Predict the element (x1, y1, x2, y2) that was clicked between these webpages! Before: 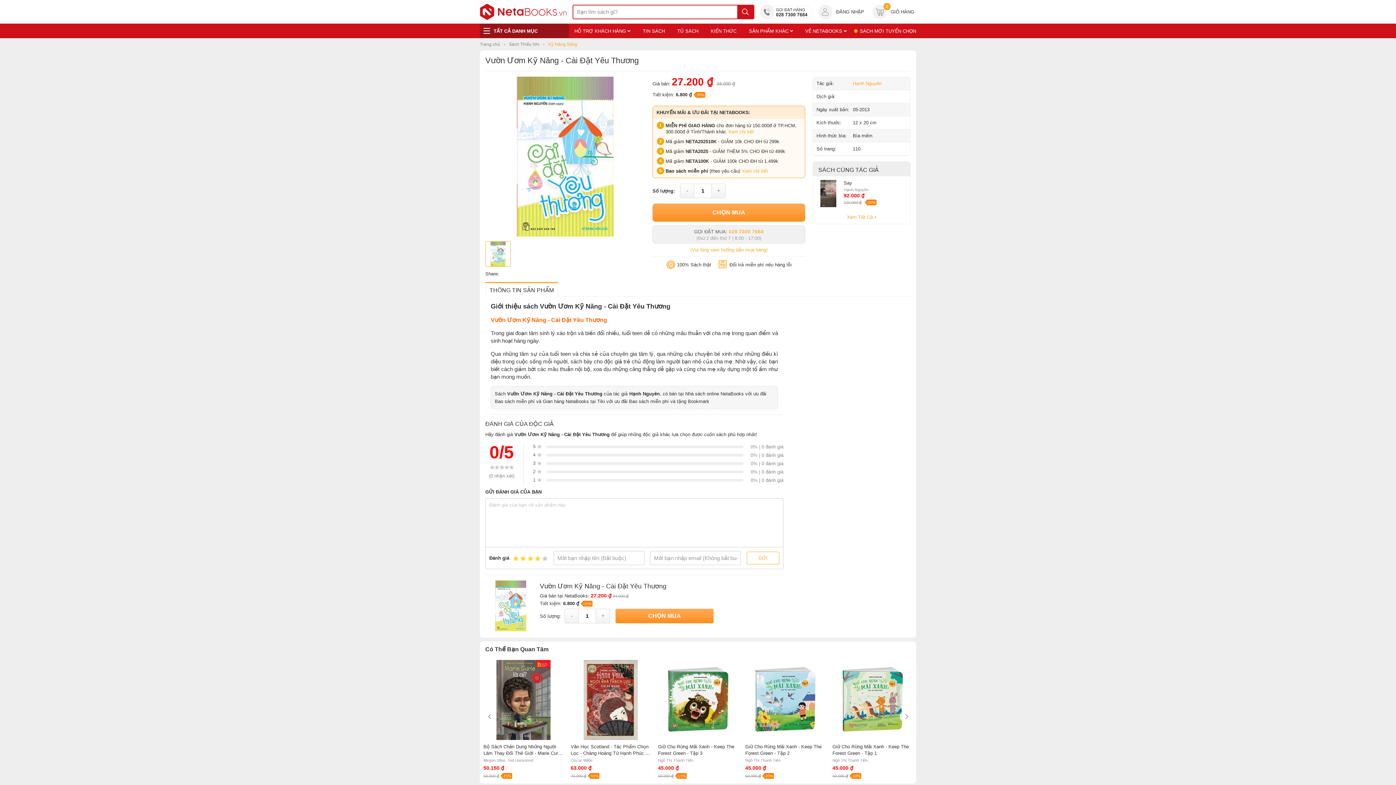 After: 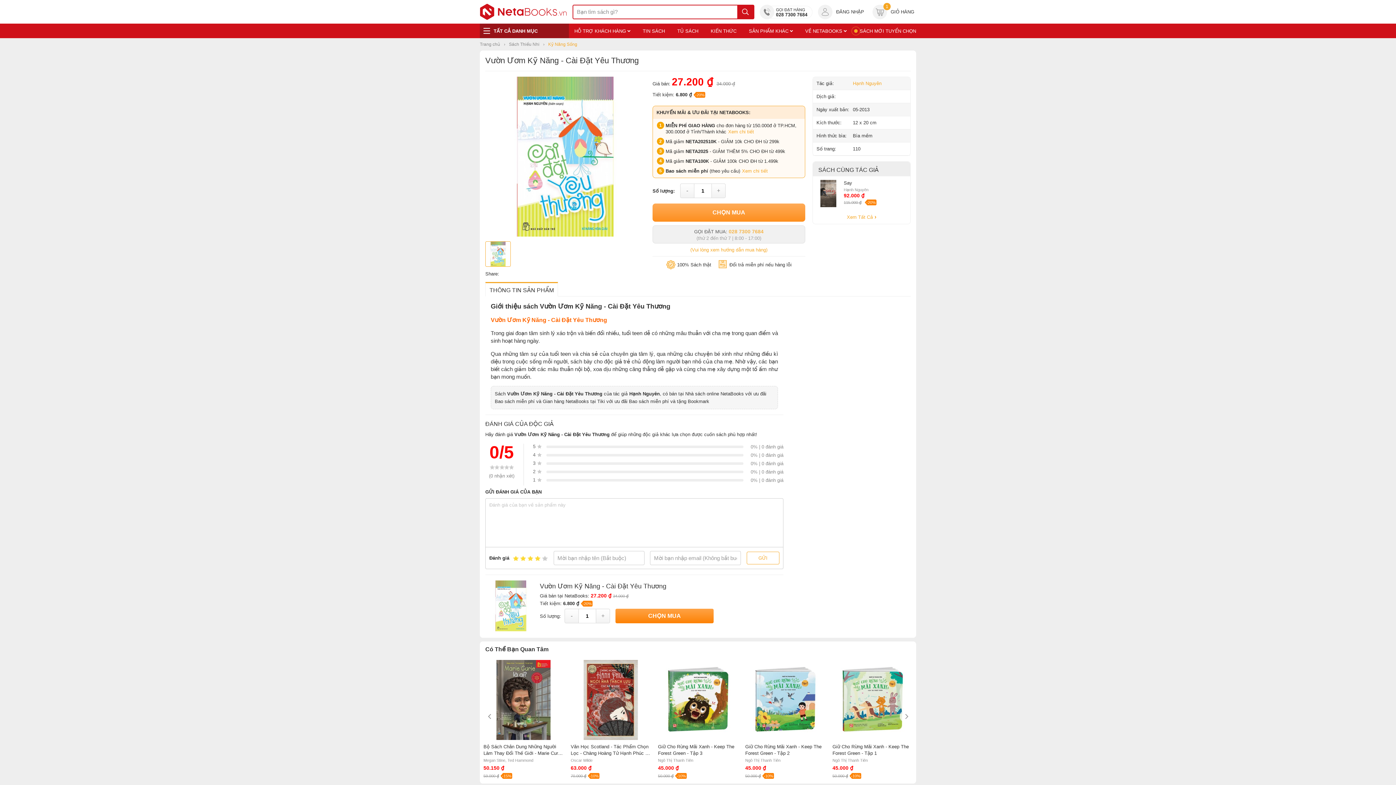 Action: bbox: (615, 609, 713, 623) label: CHỌN MUA